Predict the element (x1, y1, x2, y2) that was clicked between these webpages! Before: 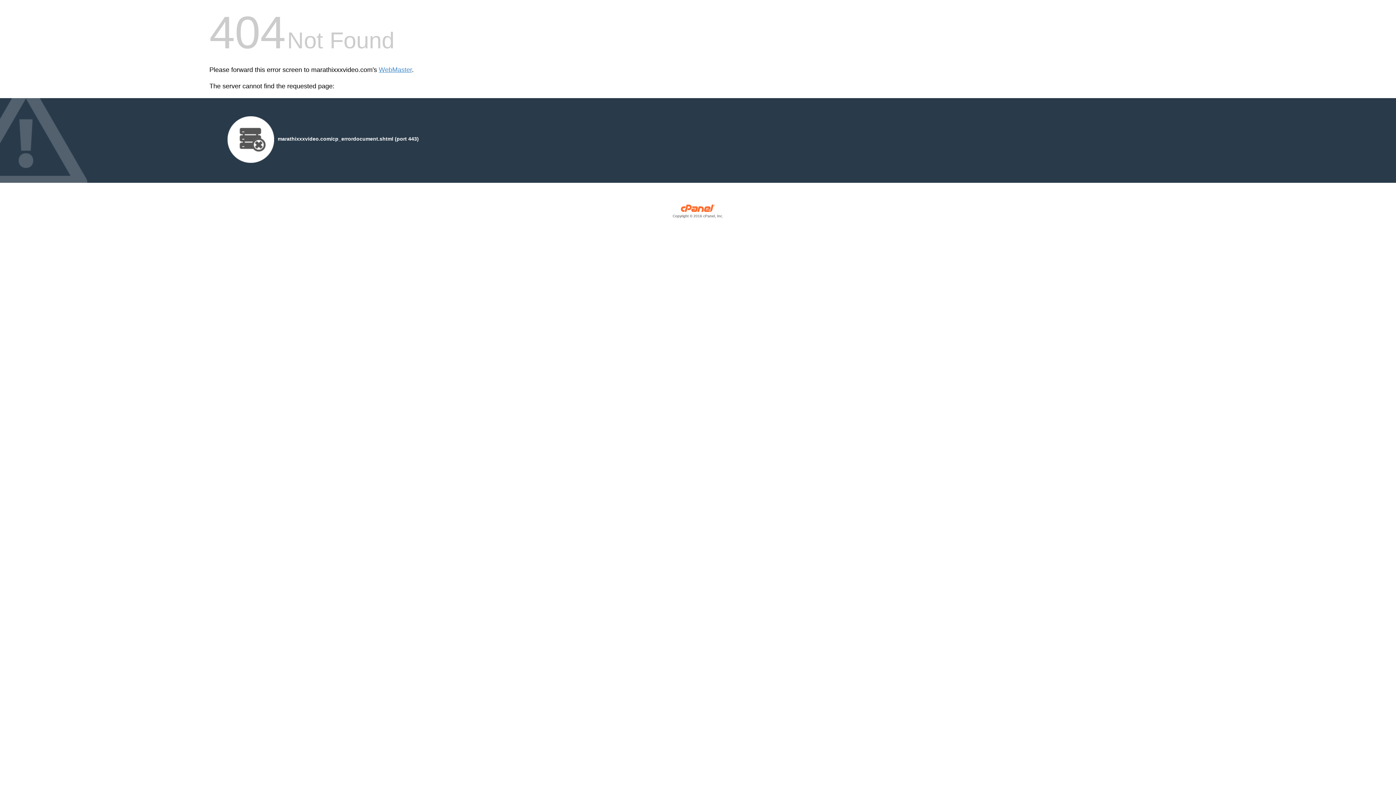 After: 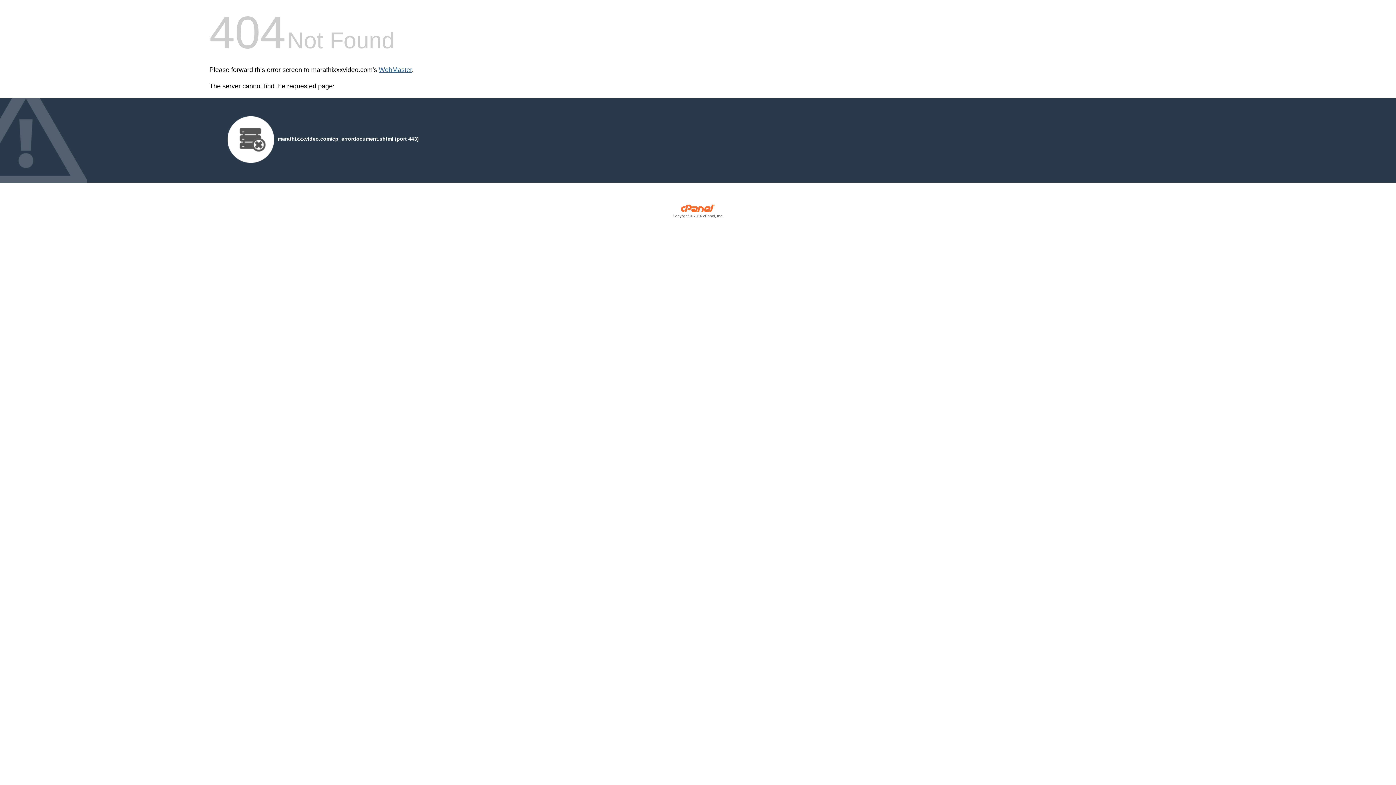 Action: label: WebMaster bbox: (378, 66, 412, 73)